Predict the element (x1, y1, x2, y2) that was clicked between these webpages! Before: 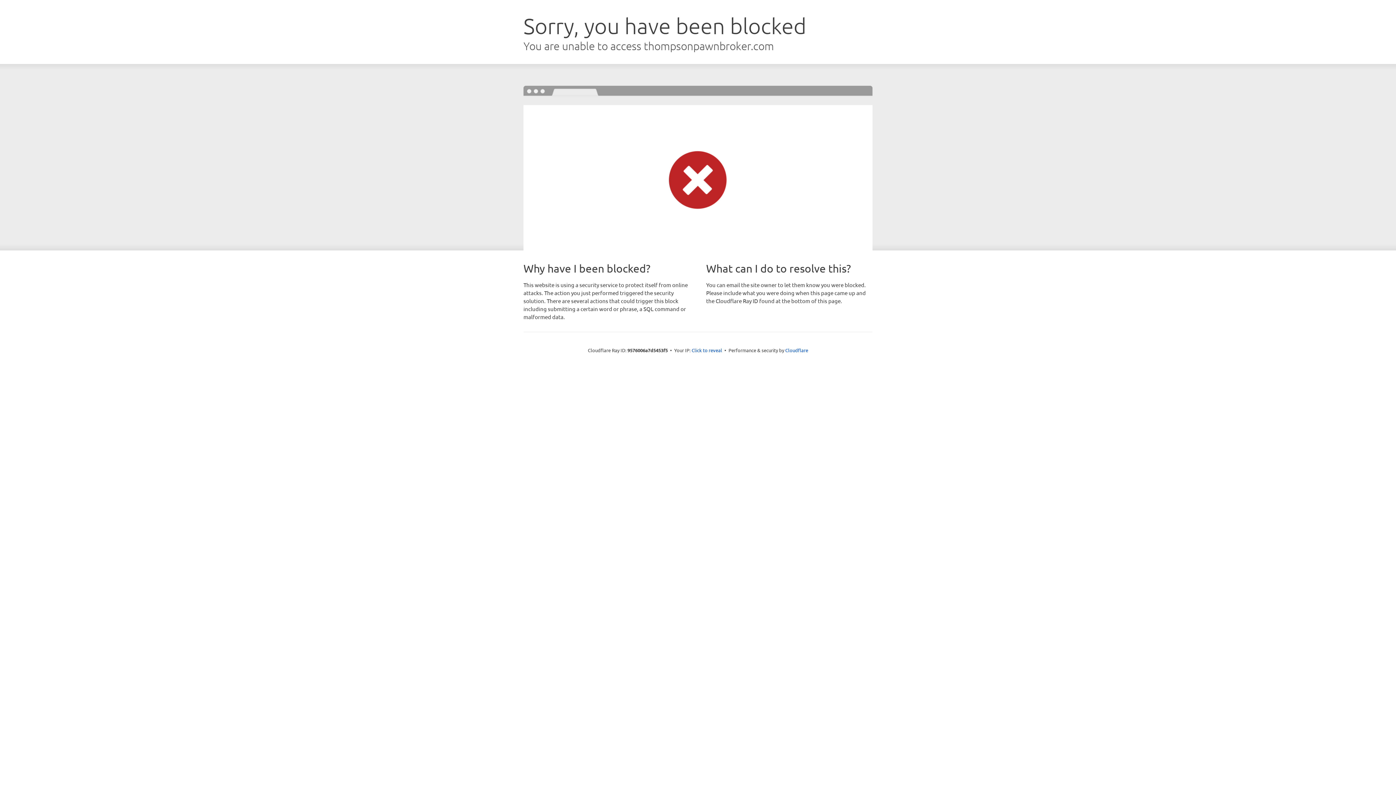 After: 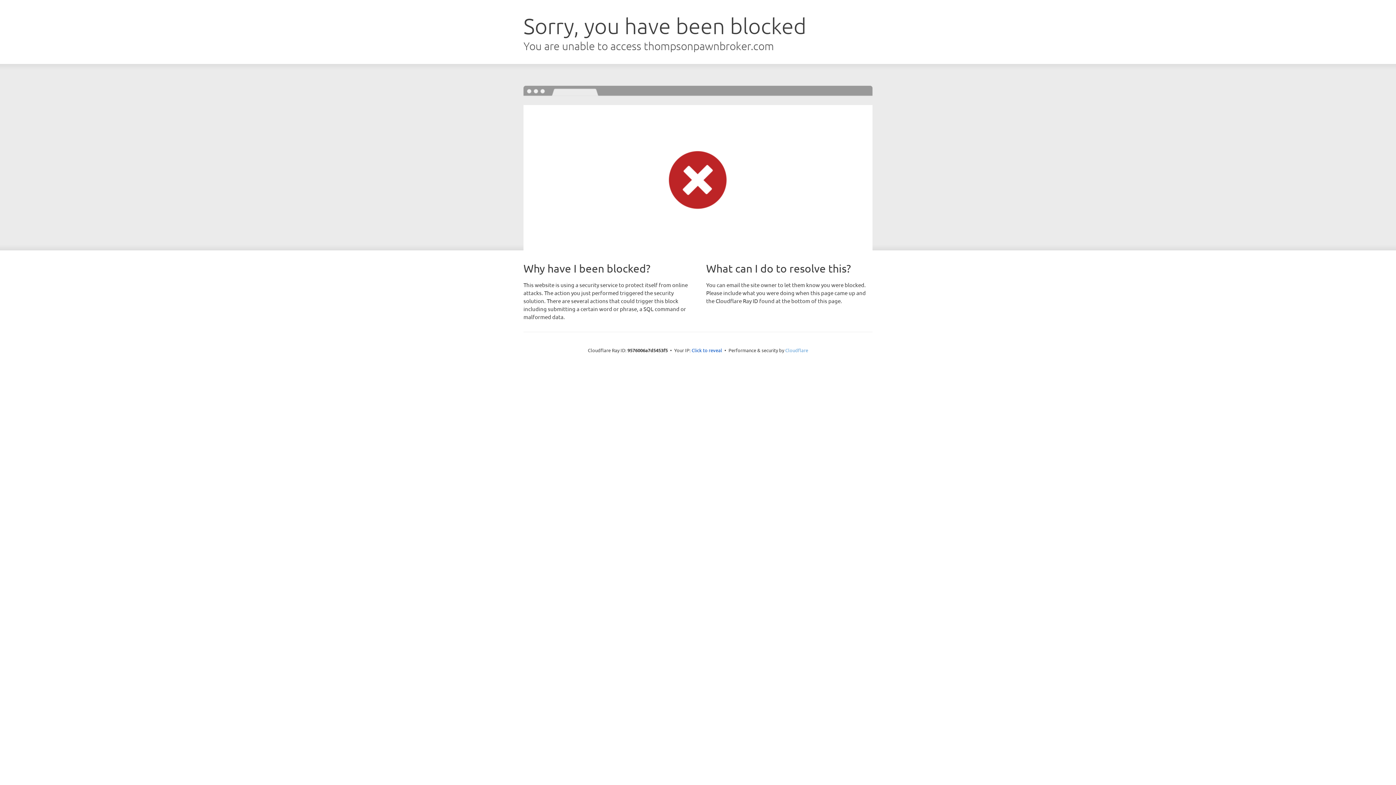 Action: label: Cloudflare bbox: (785, 347, 808, 353)